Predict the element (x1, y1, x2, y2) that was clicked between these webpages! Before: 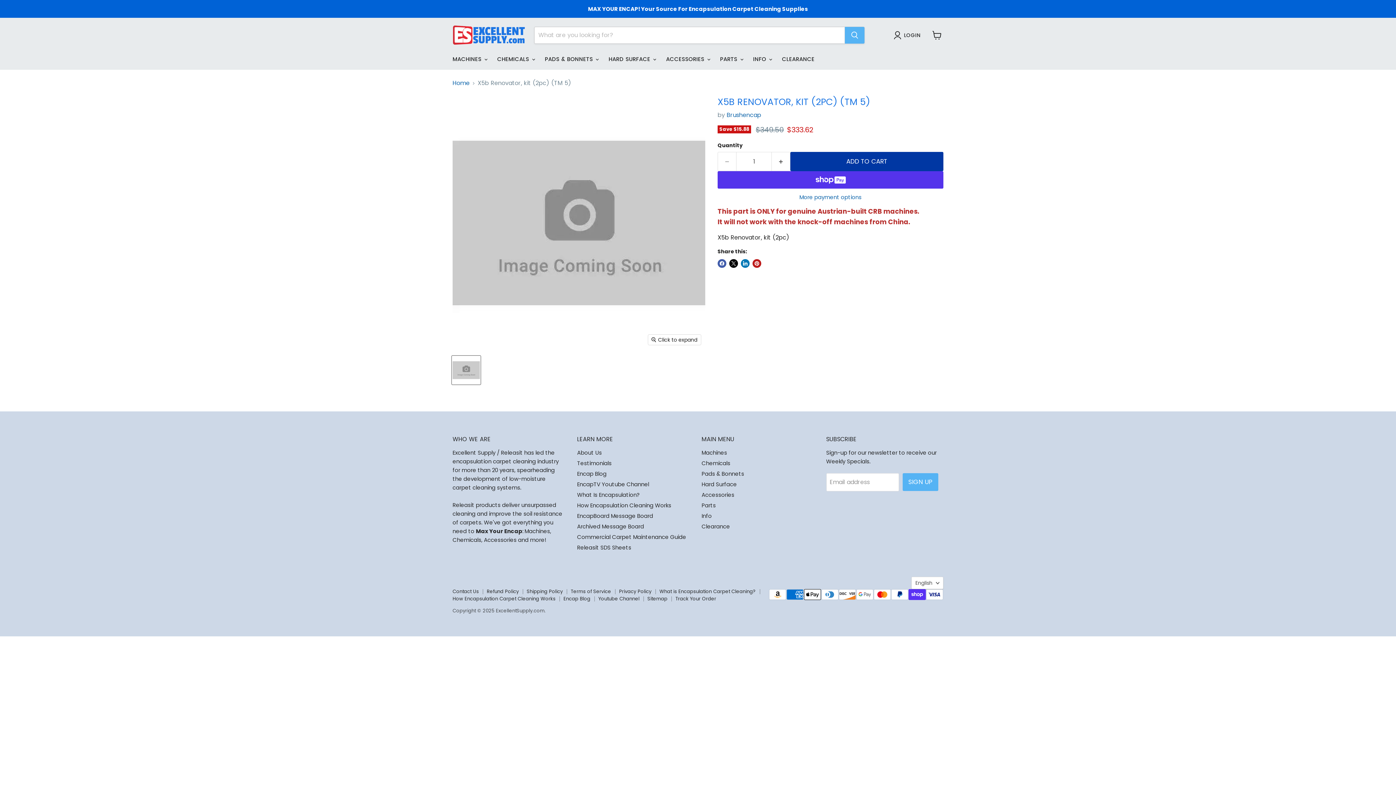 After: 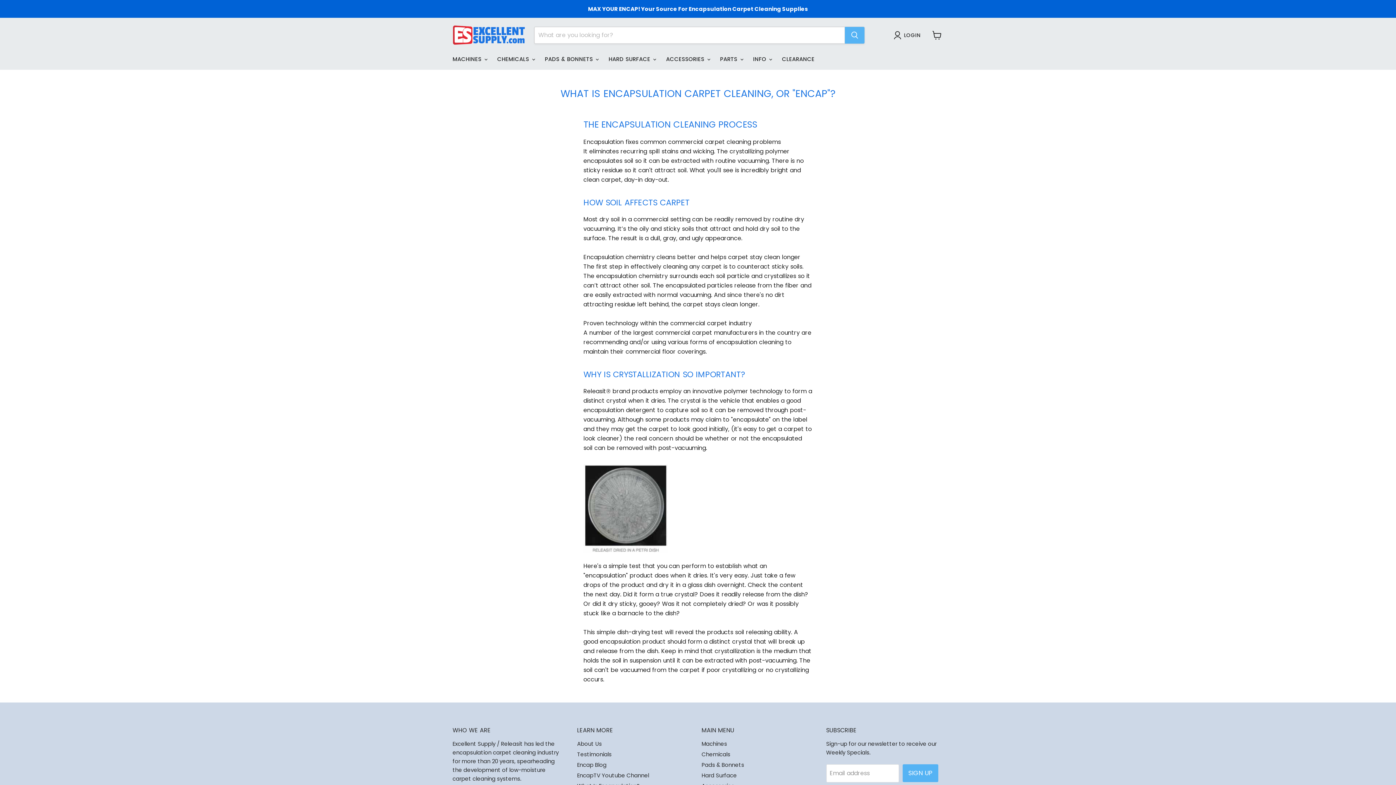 Action: label: What Is Encapsulation? bbox: (577, 491, 639, 499)